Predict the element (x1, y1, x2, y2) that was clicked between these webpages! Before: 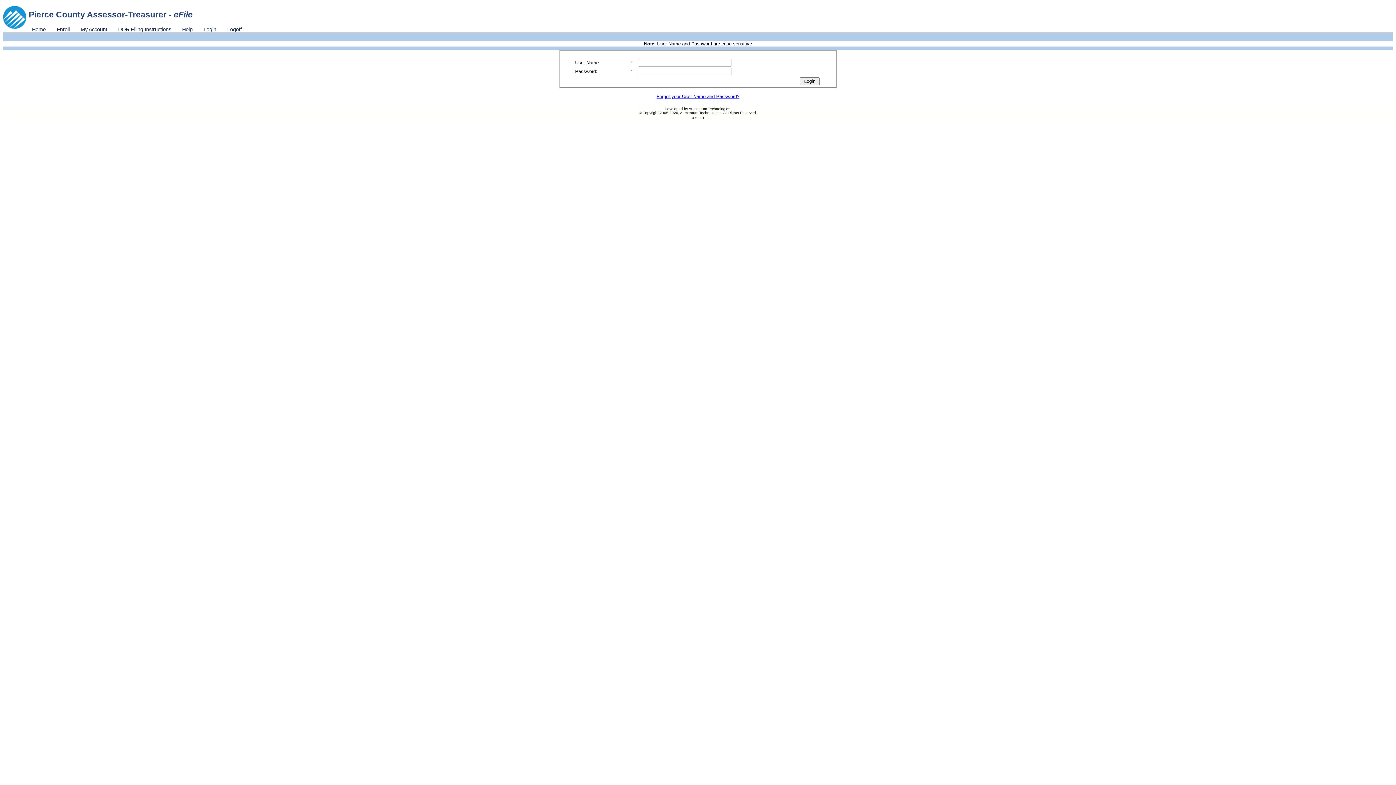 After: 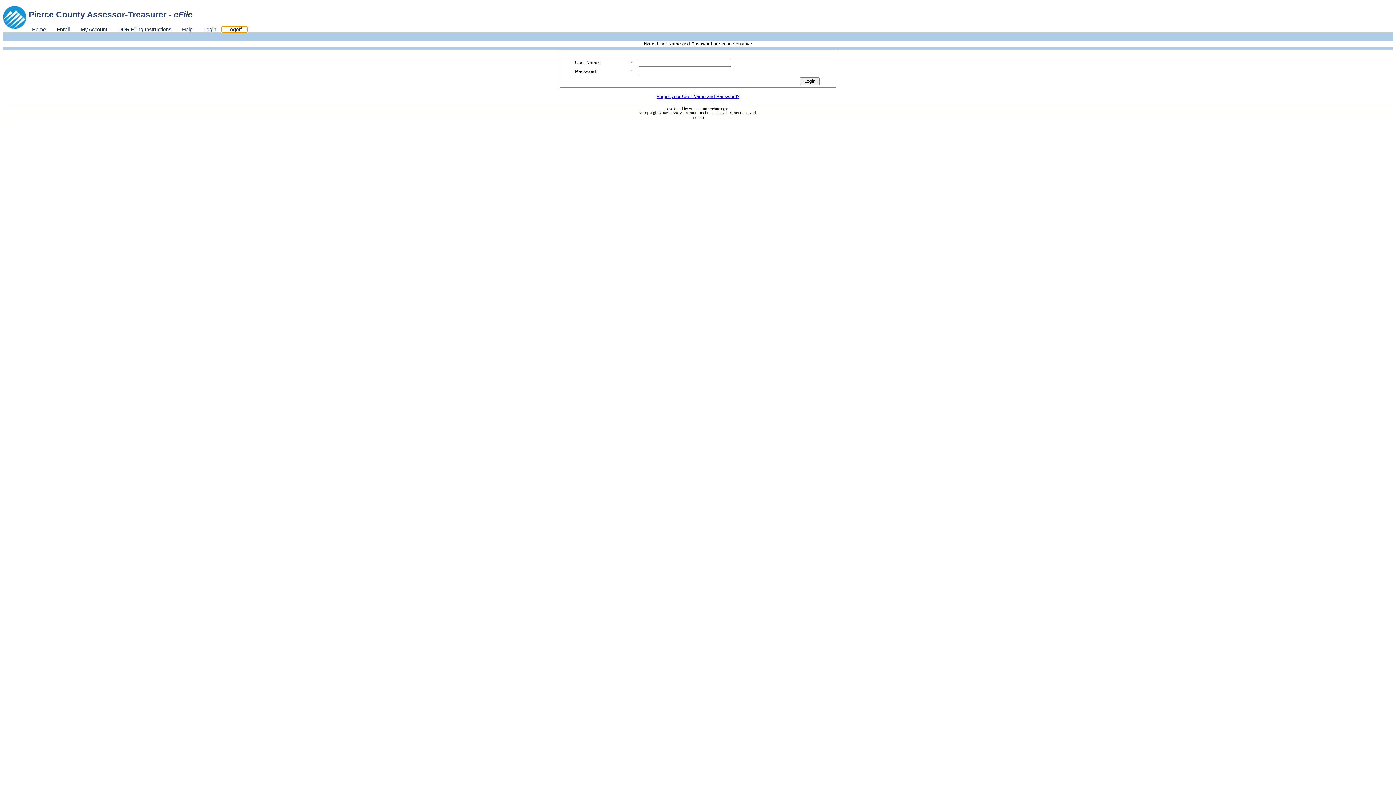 Action: label: Logoff bbox: (221, 26, 247, 32)